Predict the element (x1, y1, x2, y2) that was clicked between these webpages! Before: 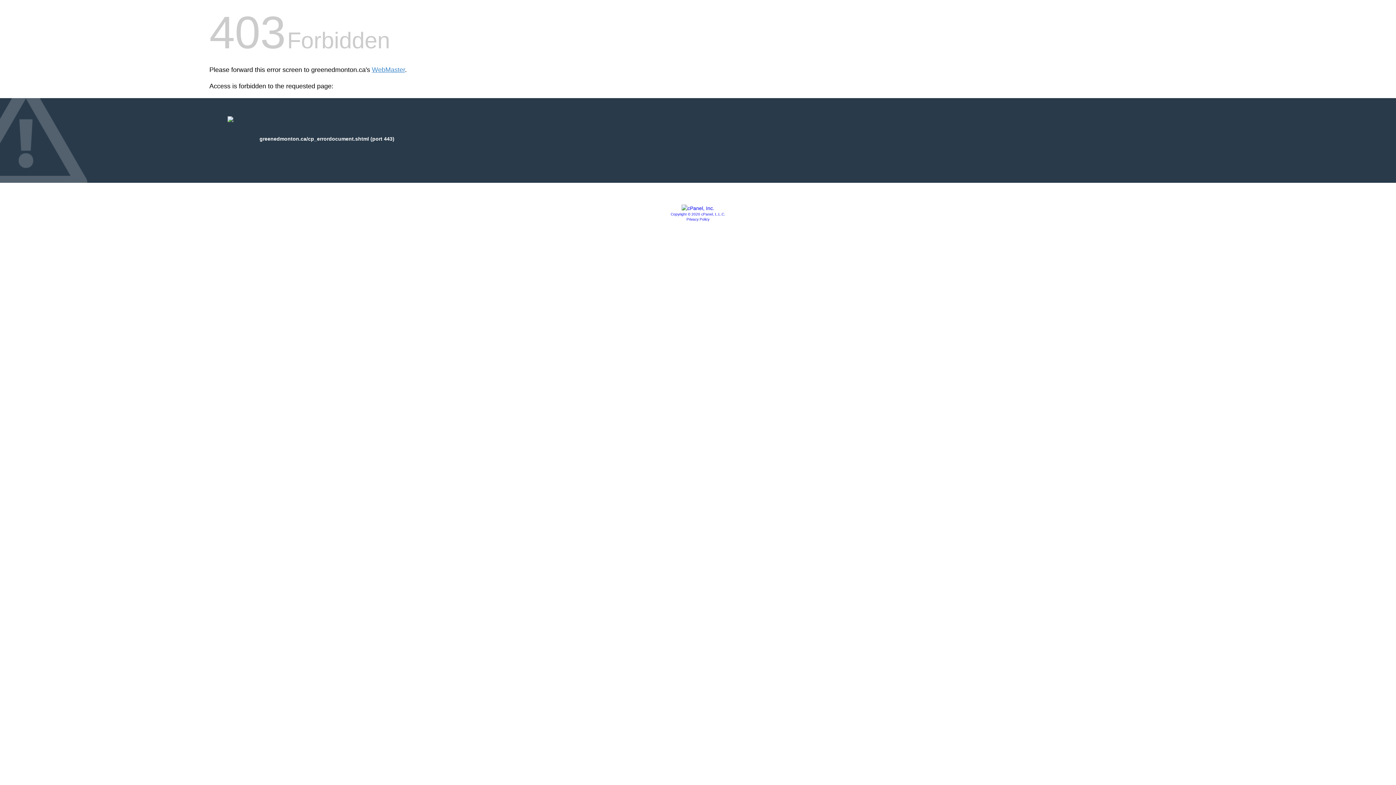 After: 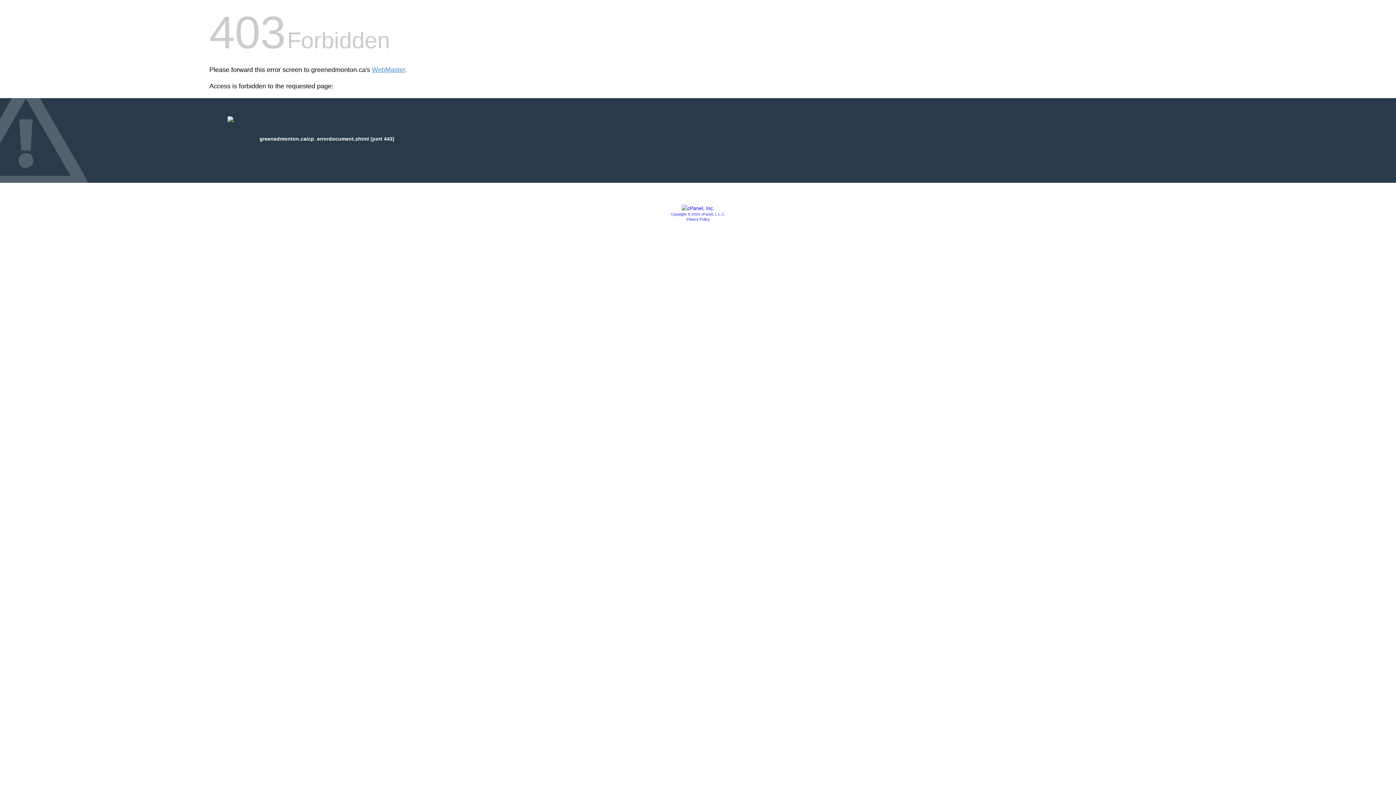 Action: label: Privacy Policy bbox: (686, 217, 709, 221)